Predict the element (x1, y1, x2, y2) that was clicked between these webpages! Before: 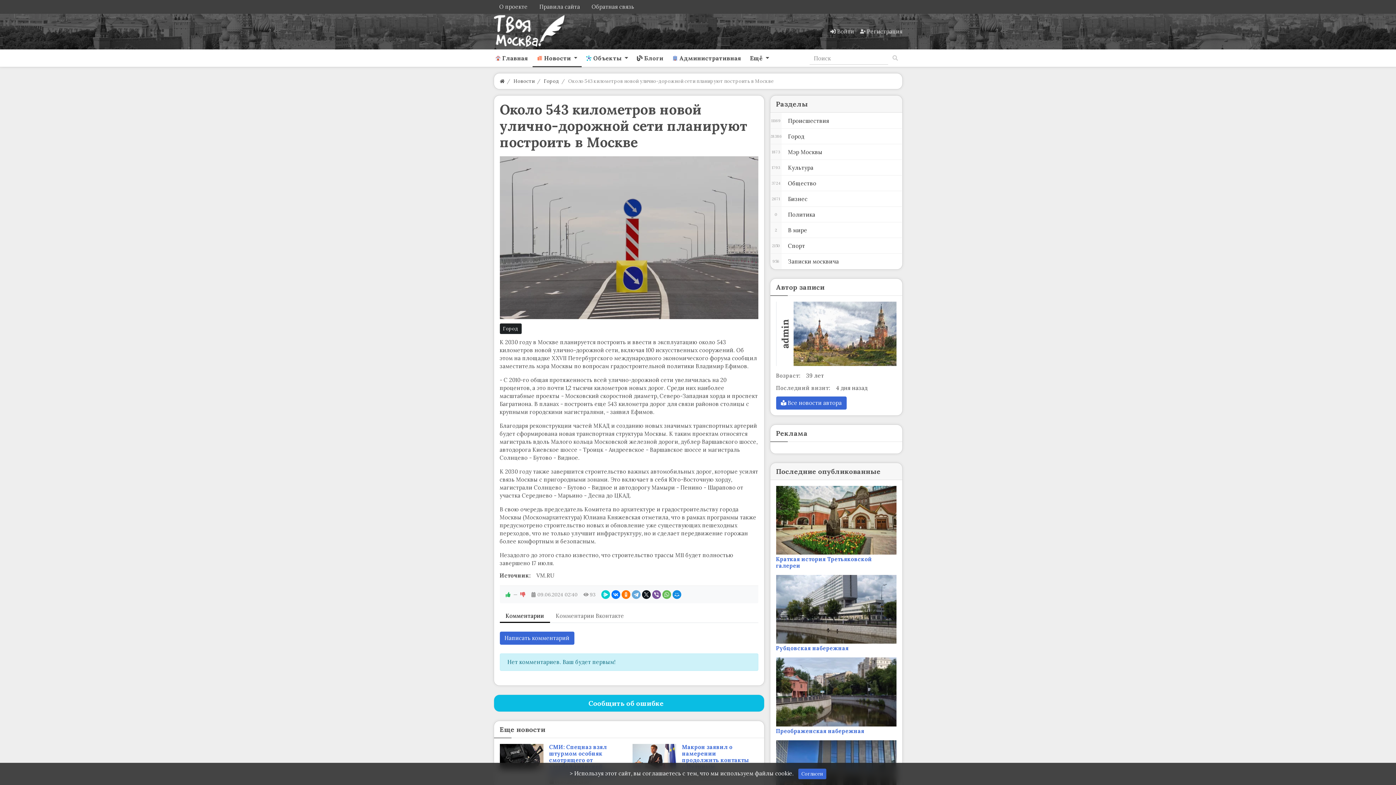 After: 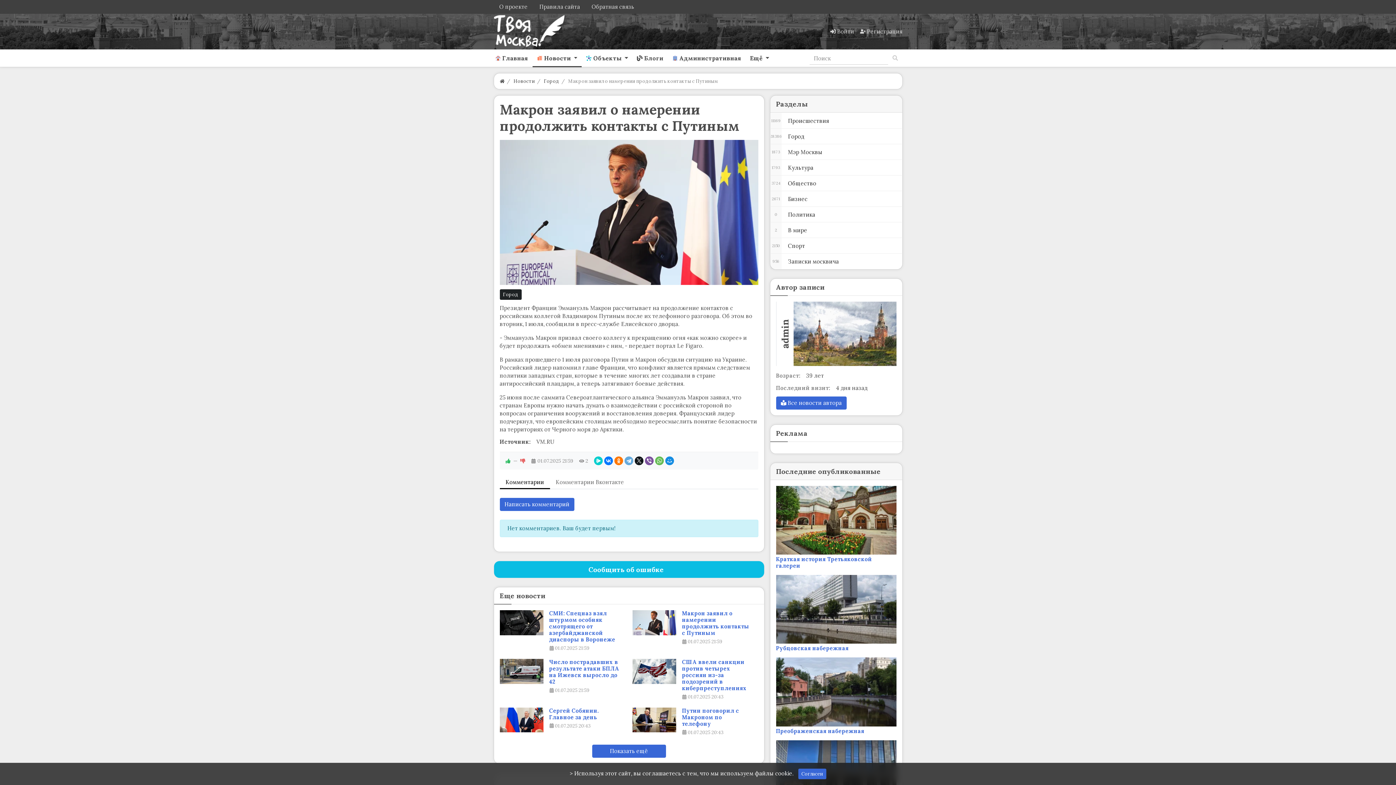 Action: bbox: (632, 744, 676, 769)